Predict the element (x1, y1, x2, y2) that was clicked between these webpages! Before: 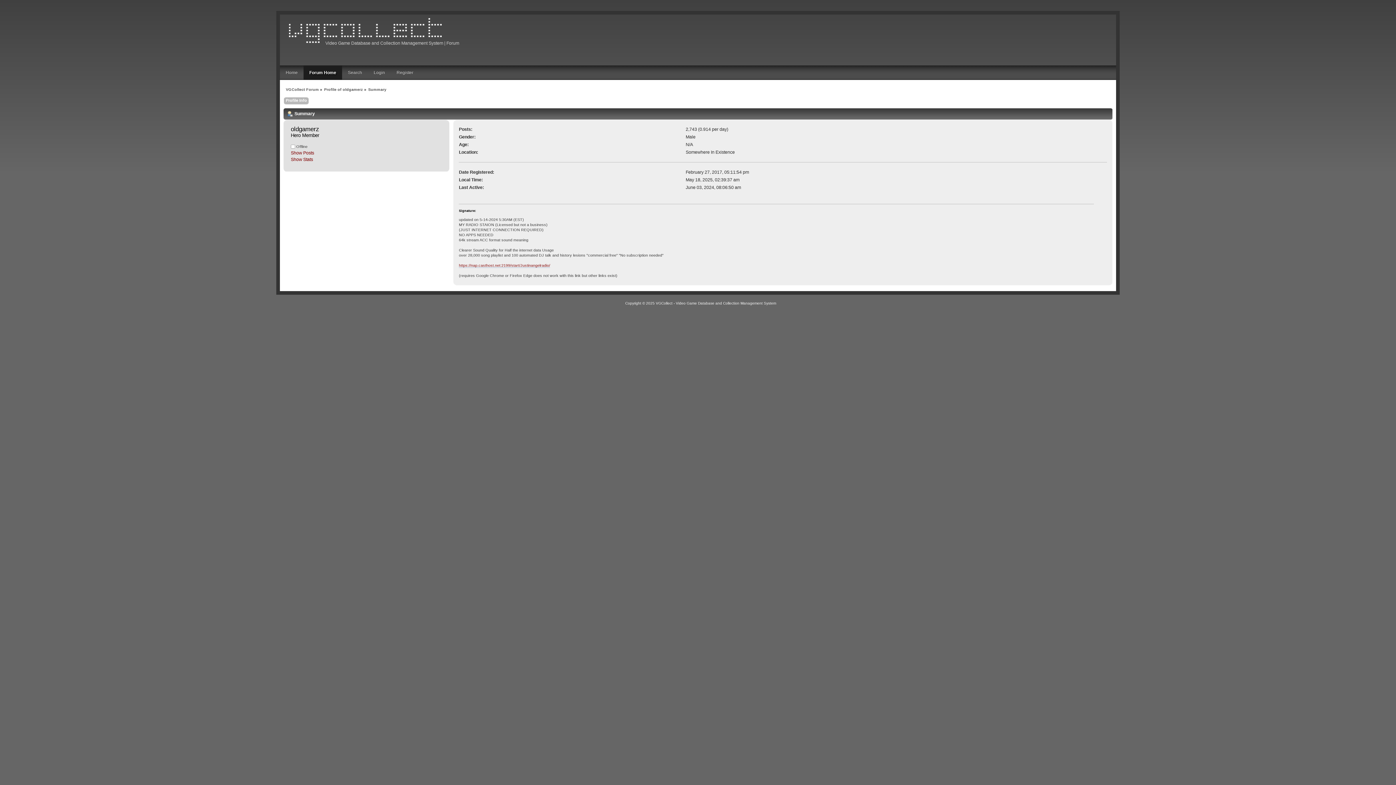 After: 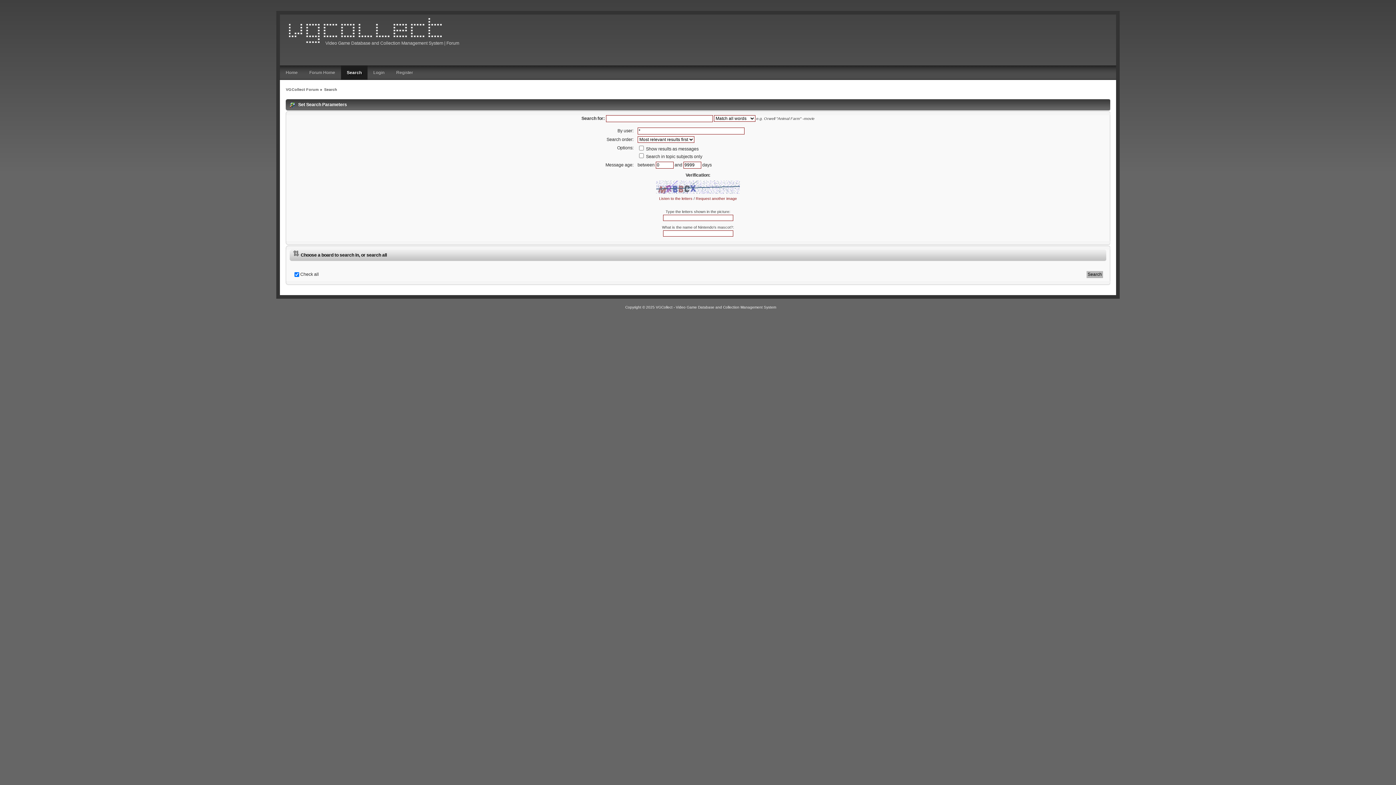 Action: bbox: (342, 65, 368, 80) label: Search